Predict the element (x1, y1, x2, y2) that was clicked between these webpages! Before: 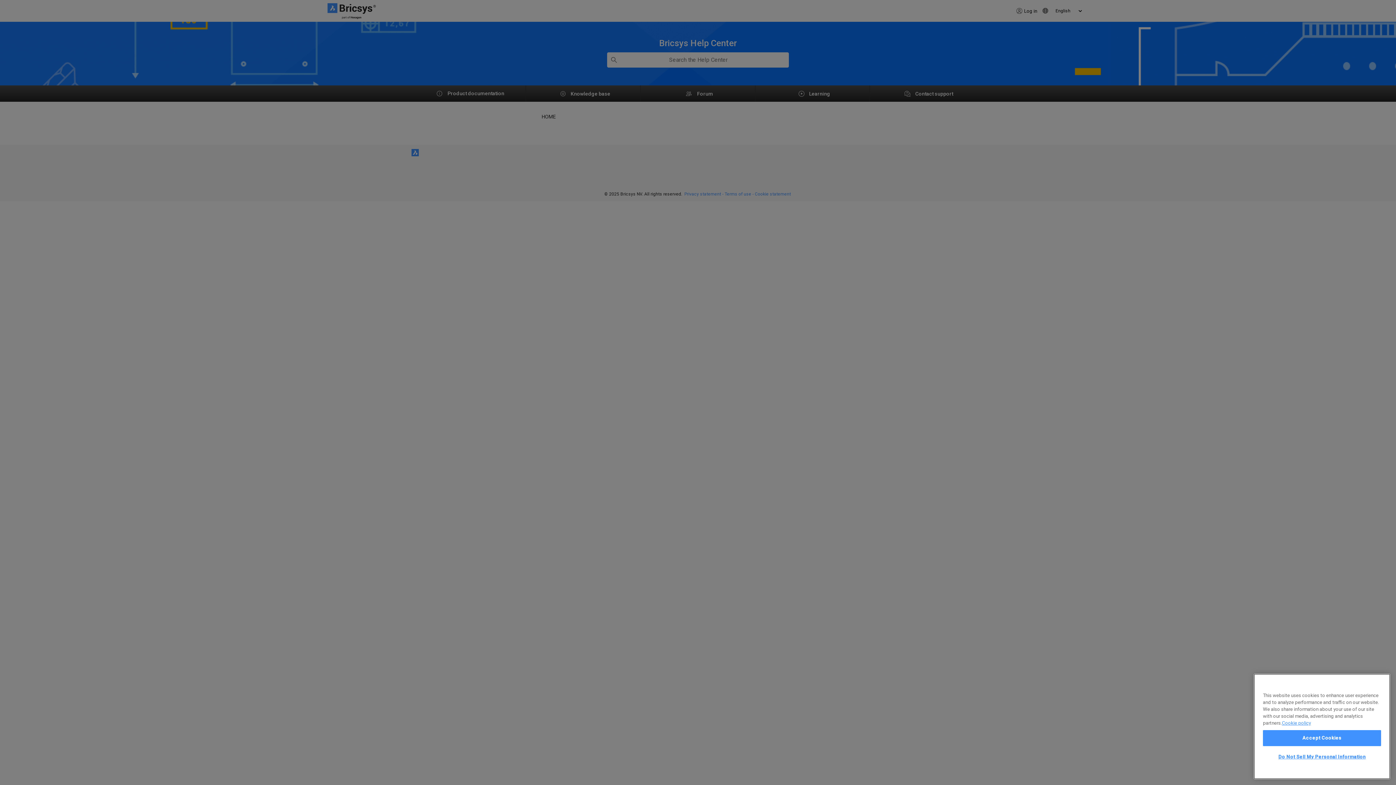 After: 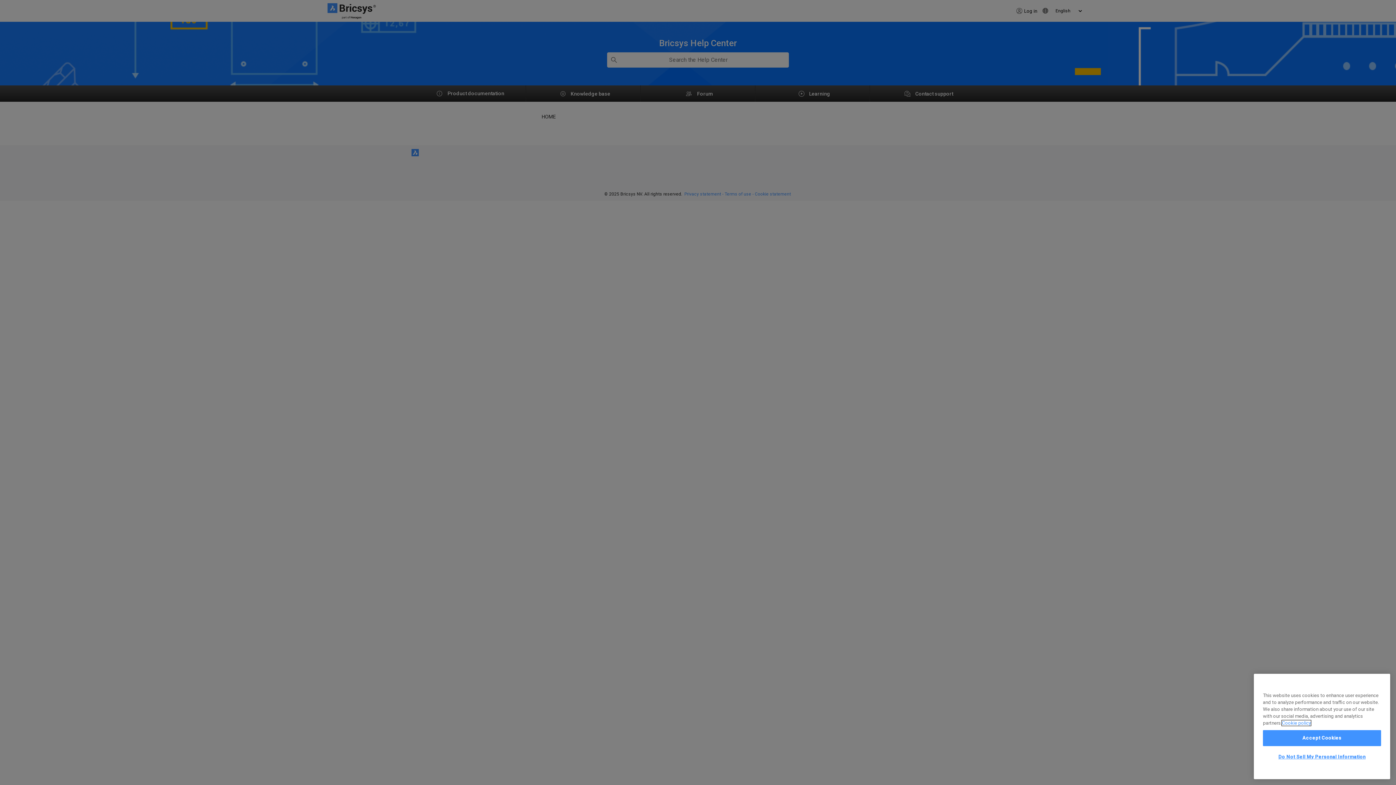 Action: bbox: (1282, 720, 1311, 726) label: More information about your privacy, opens in a new tab